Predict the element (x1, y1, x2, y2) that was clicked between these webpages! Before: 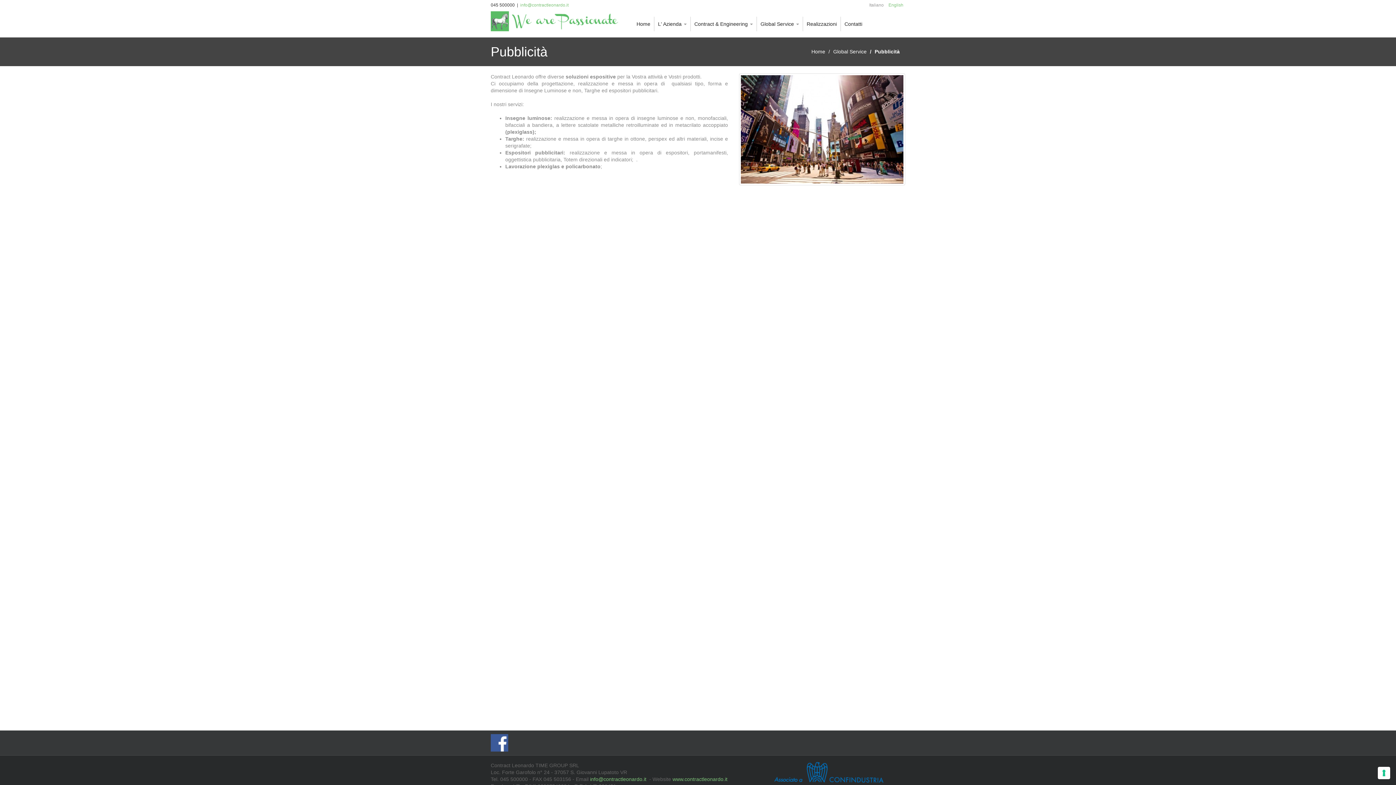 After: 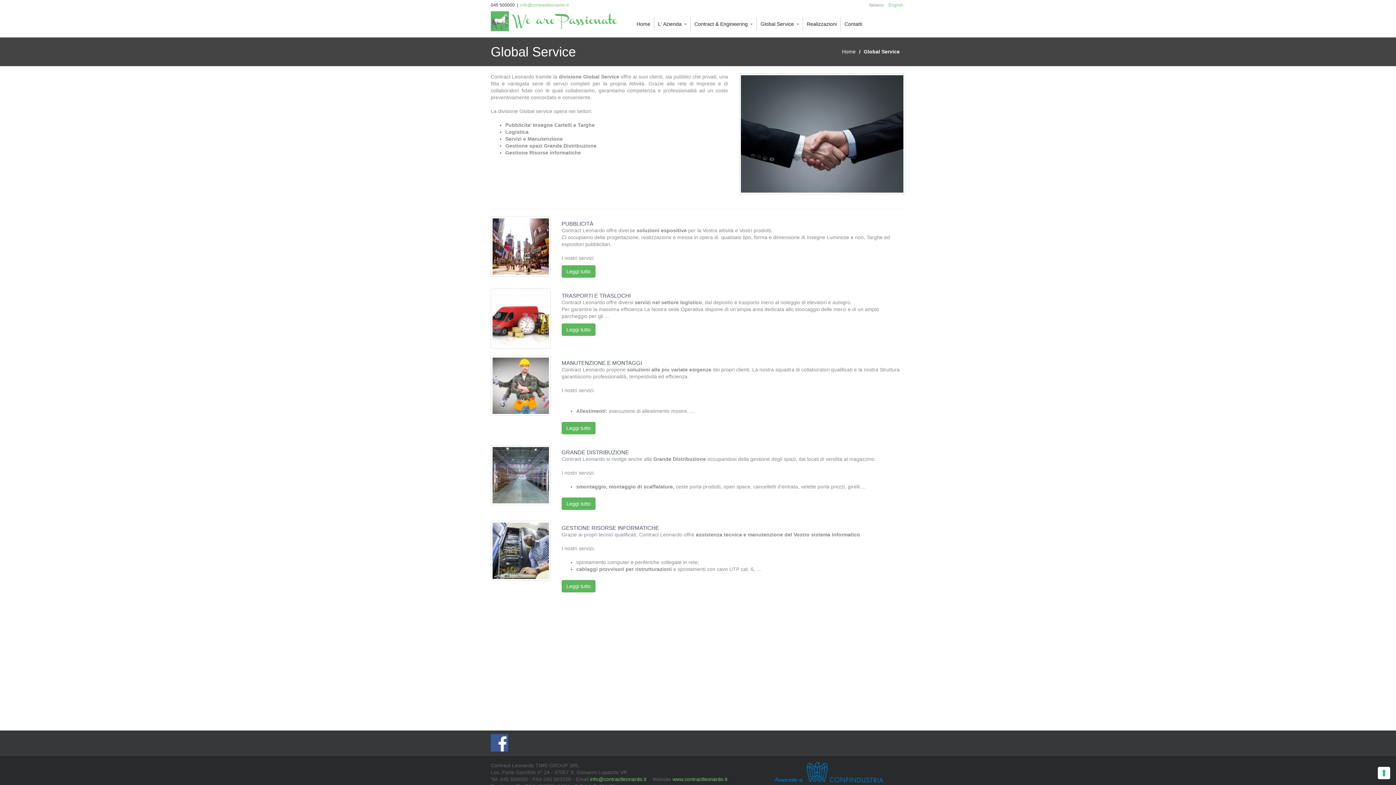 Action: bbox: (757, 16, 802, 31) label: Global Service 